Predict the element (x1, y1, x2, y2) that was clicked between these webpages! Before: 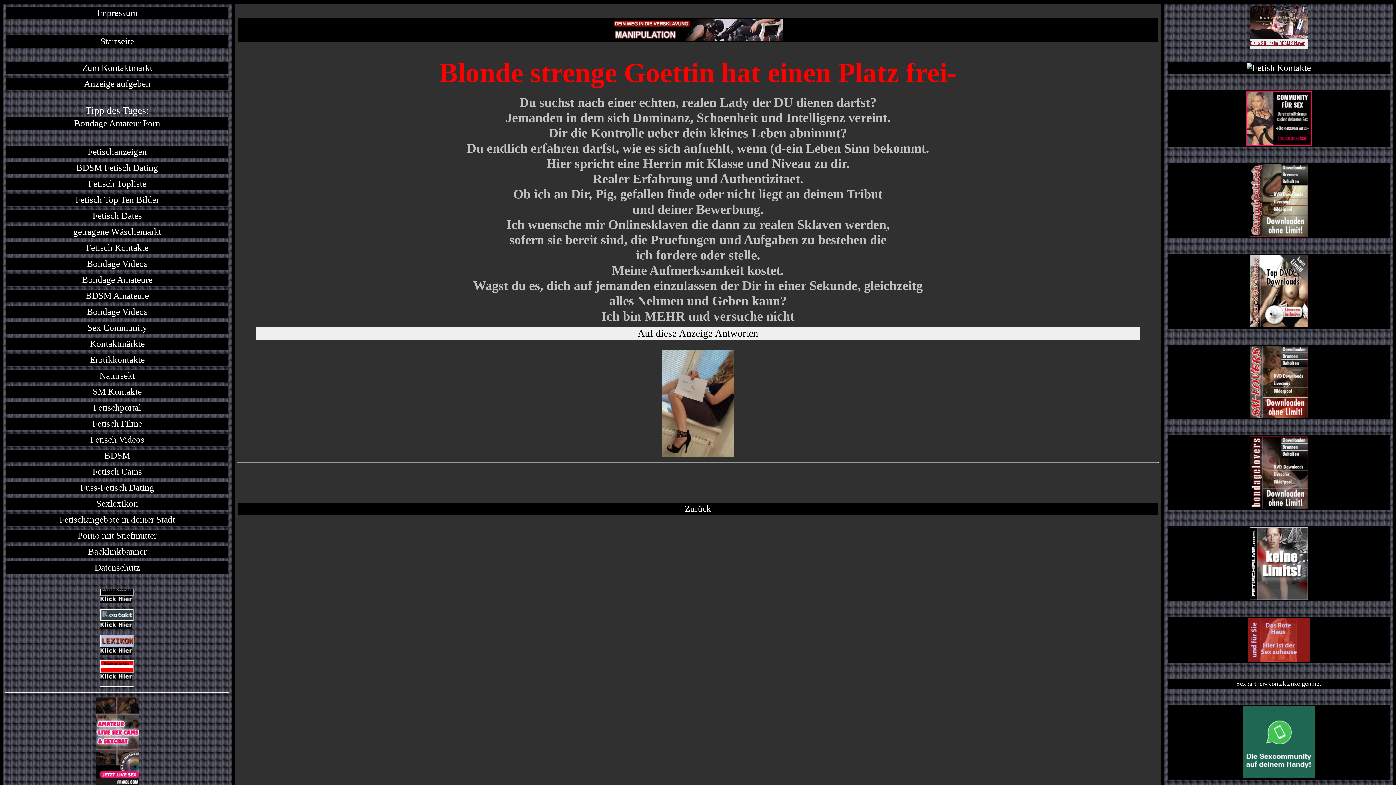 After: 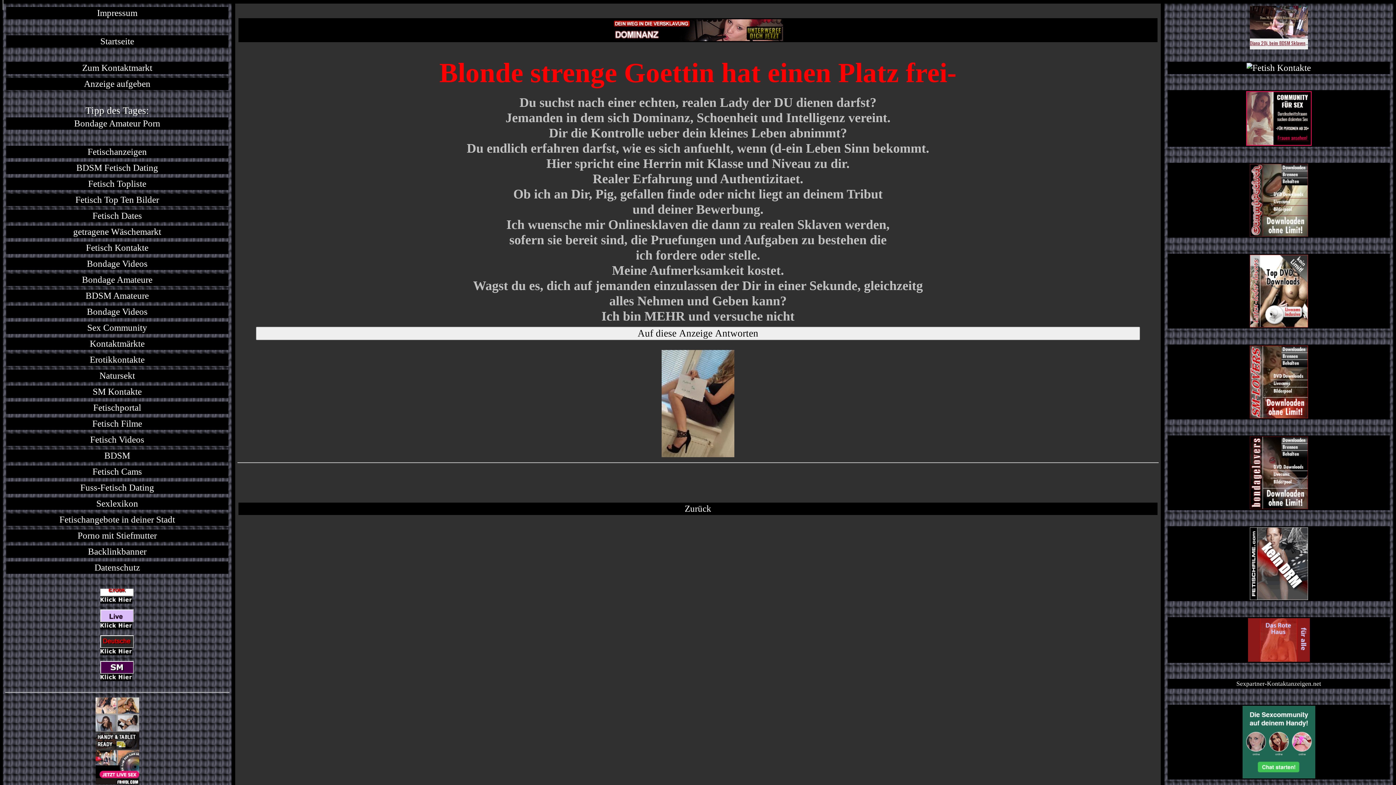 Action: bbox: (6, 529, 228, 542) label: Porno mit Stiefmutter